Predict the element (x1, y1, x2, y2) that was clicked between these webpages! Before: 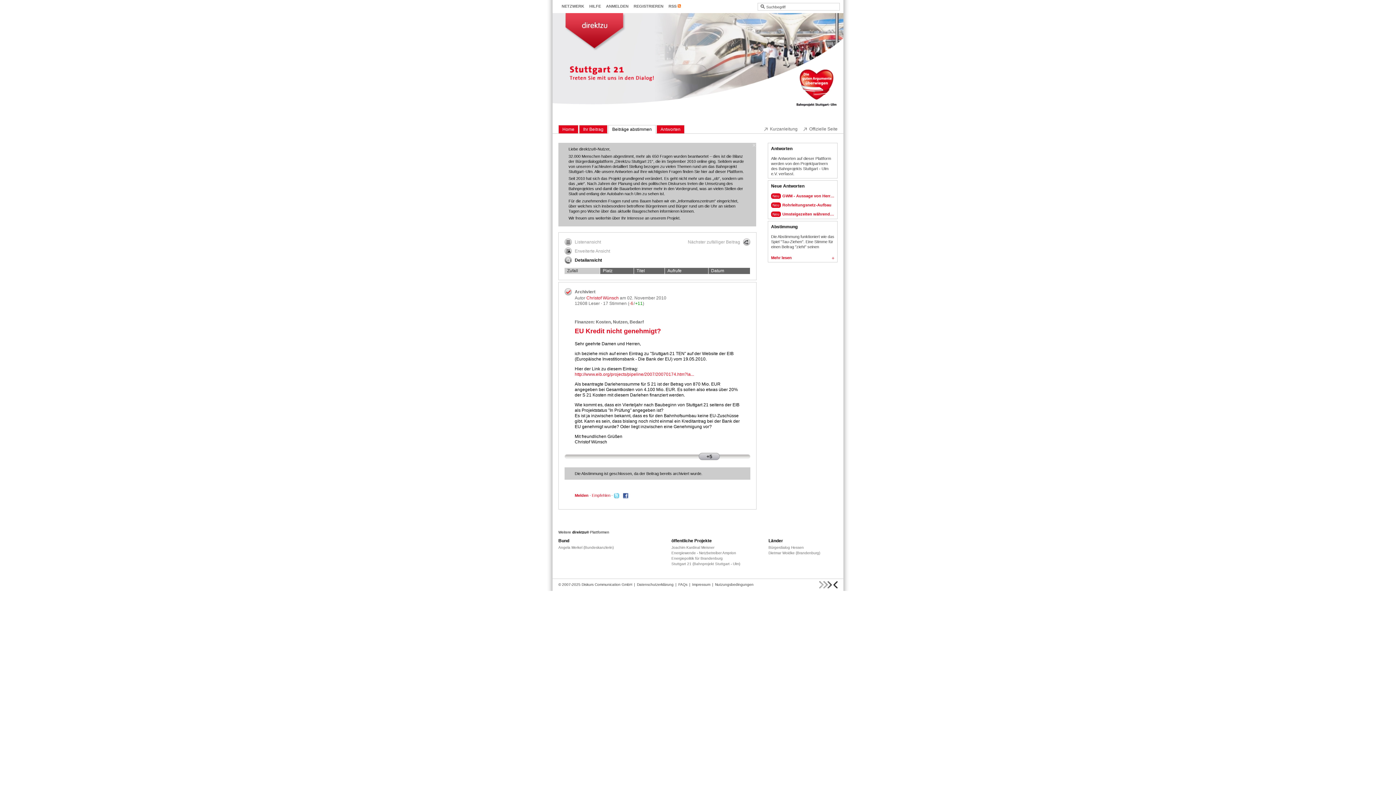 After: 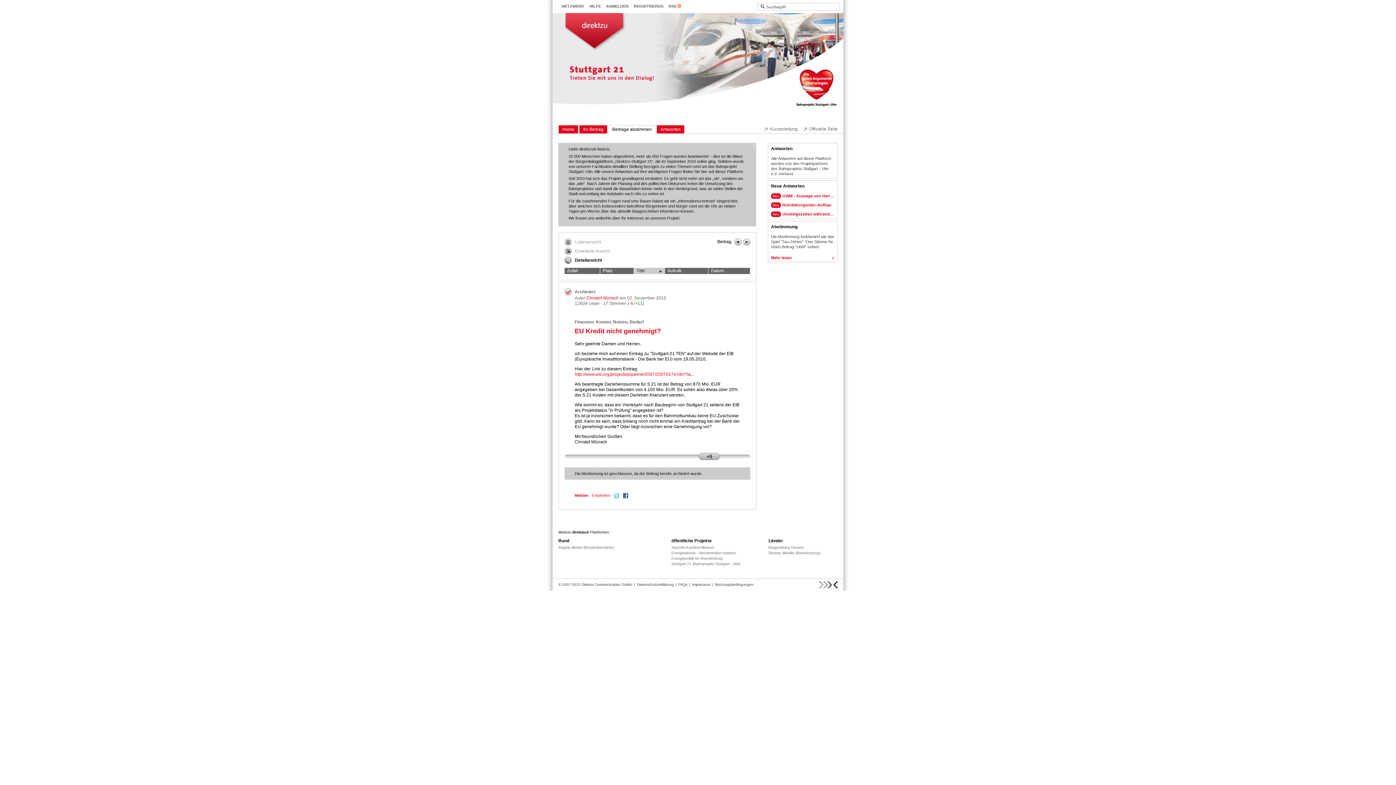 Action: label: Titel bbox: (634, 267, 664, 274)